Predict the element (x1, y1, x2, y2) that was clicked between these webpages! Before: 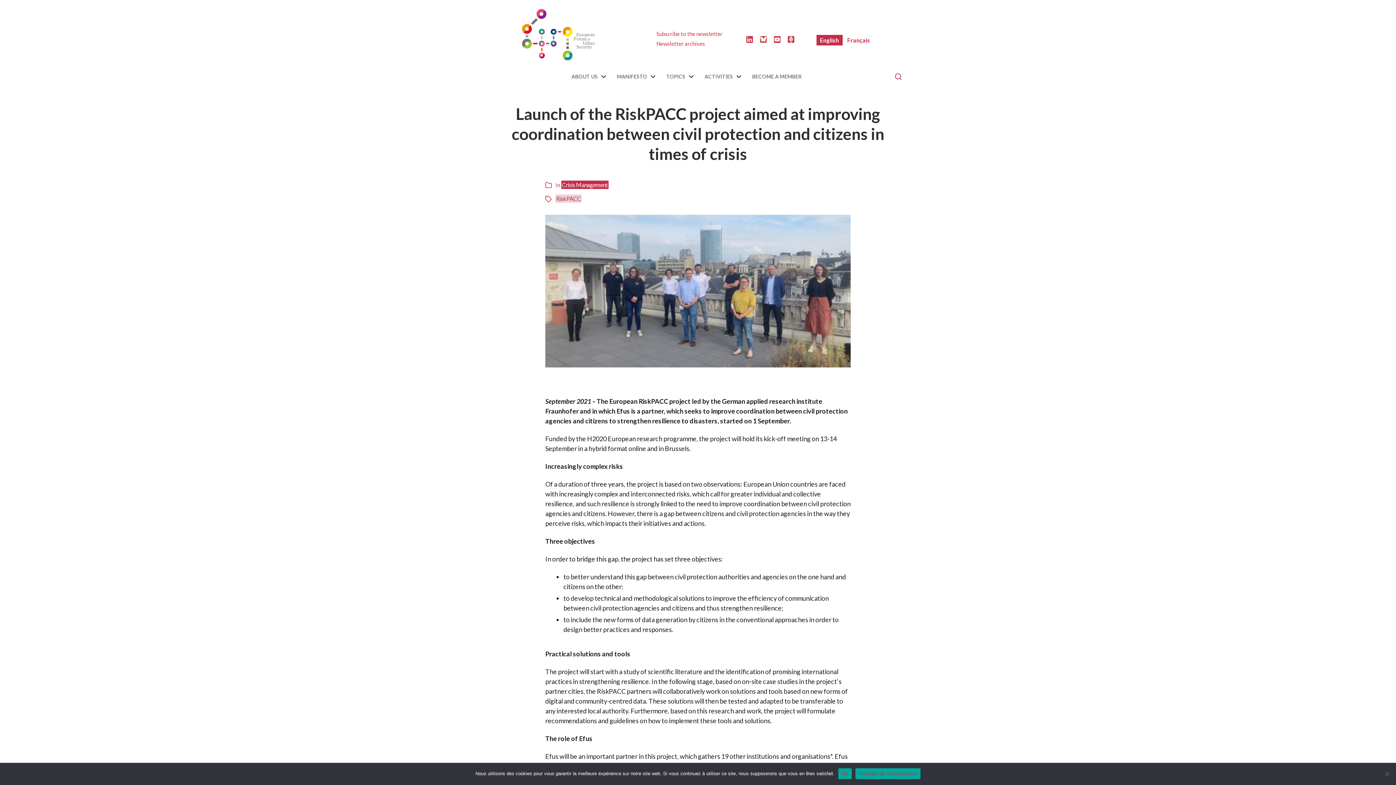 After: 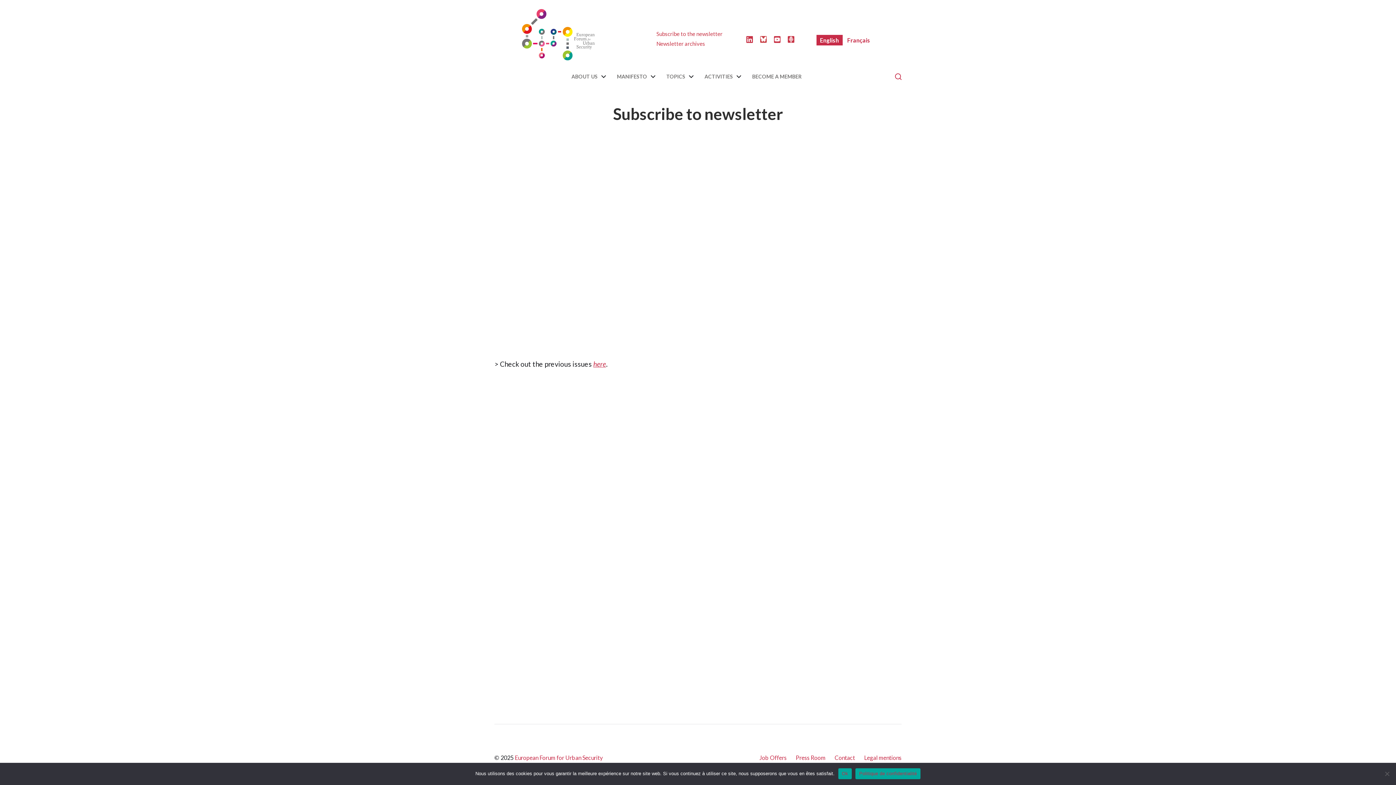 Action: bbox: (656, 30, 722, 37) label: Subscribe to the newsletter